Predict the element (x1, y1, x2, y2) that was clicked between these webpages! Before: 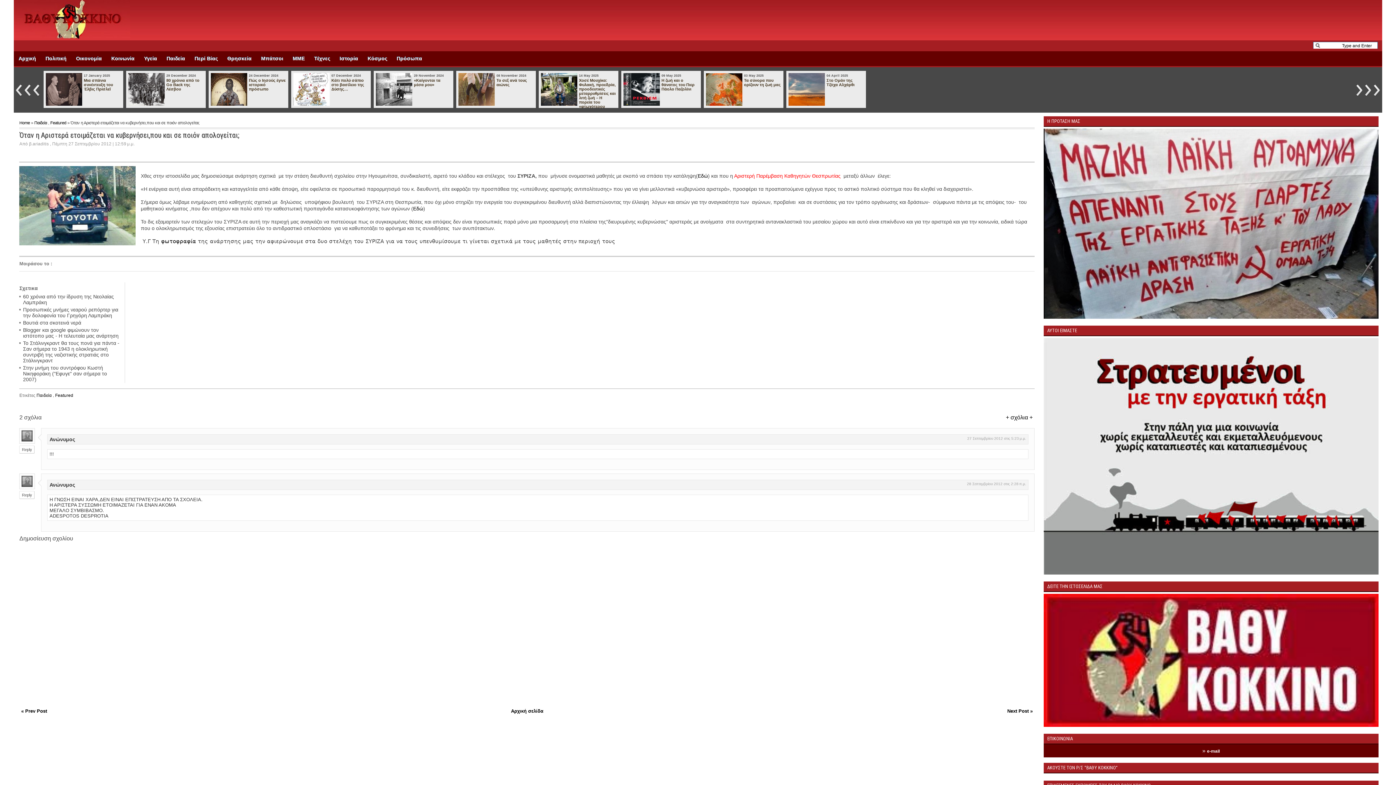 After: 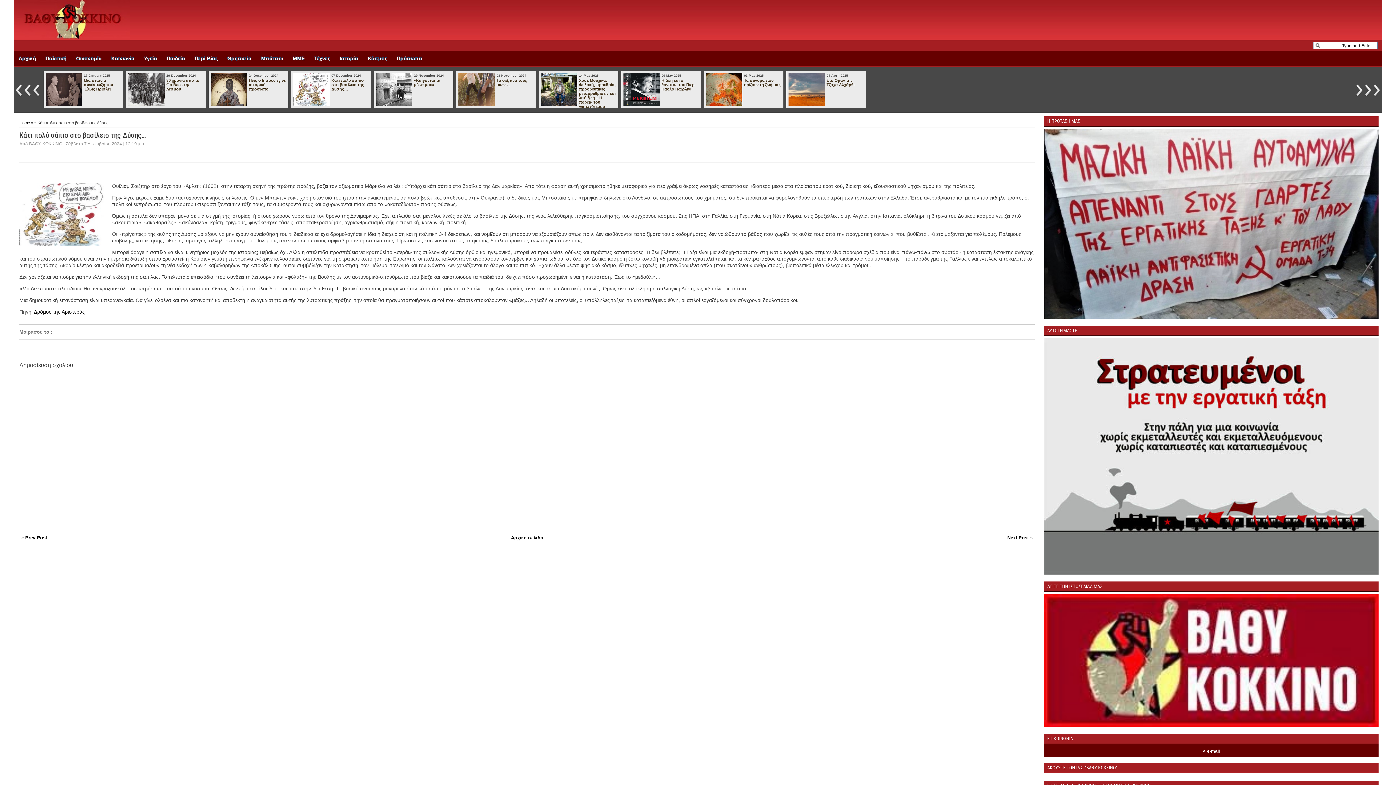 Action: bbox: (788, 102, 824, 106)